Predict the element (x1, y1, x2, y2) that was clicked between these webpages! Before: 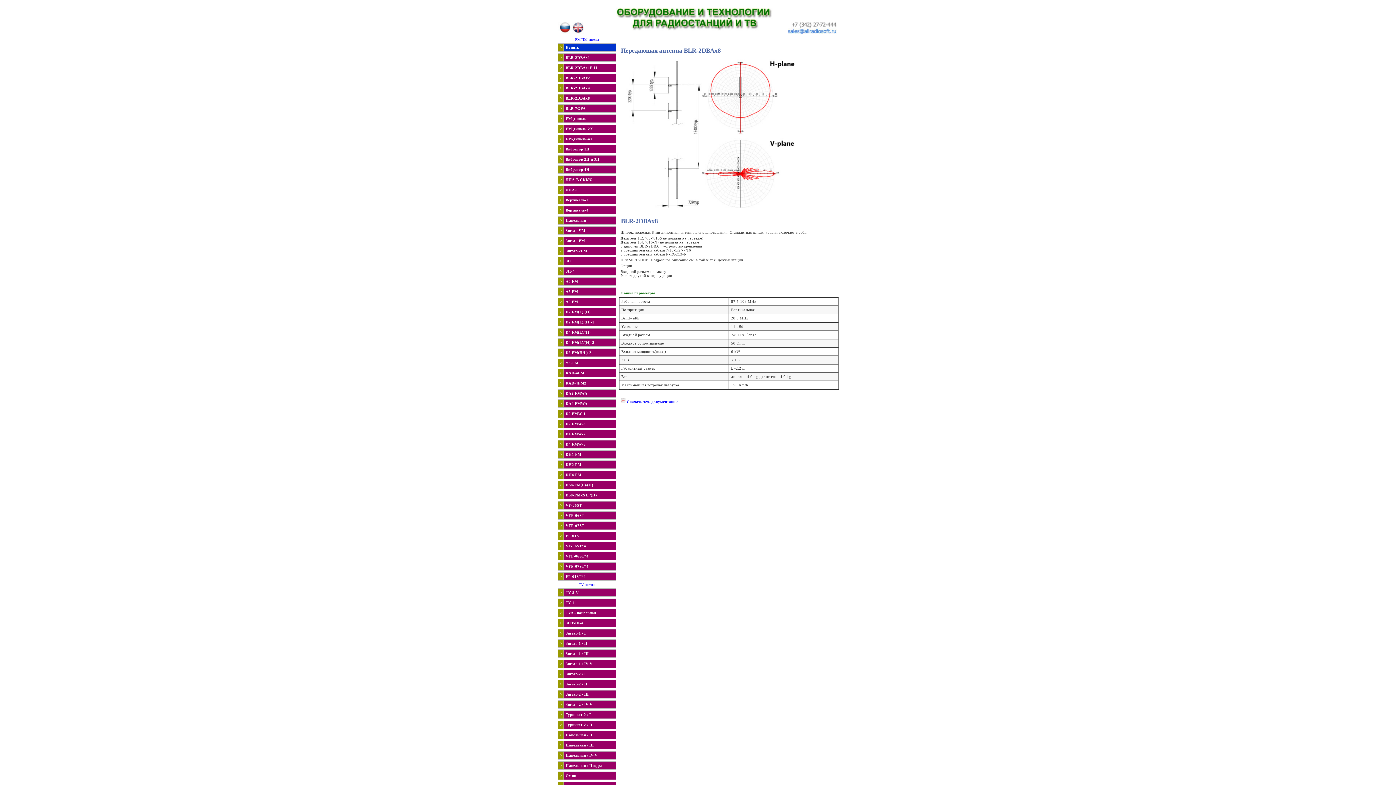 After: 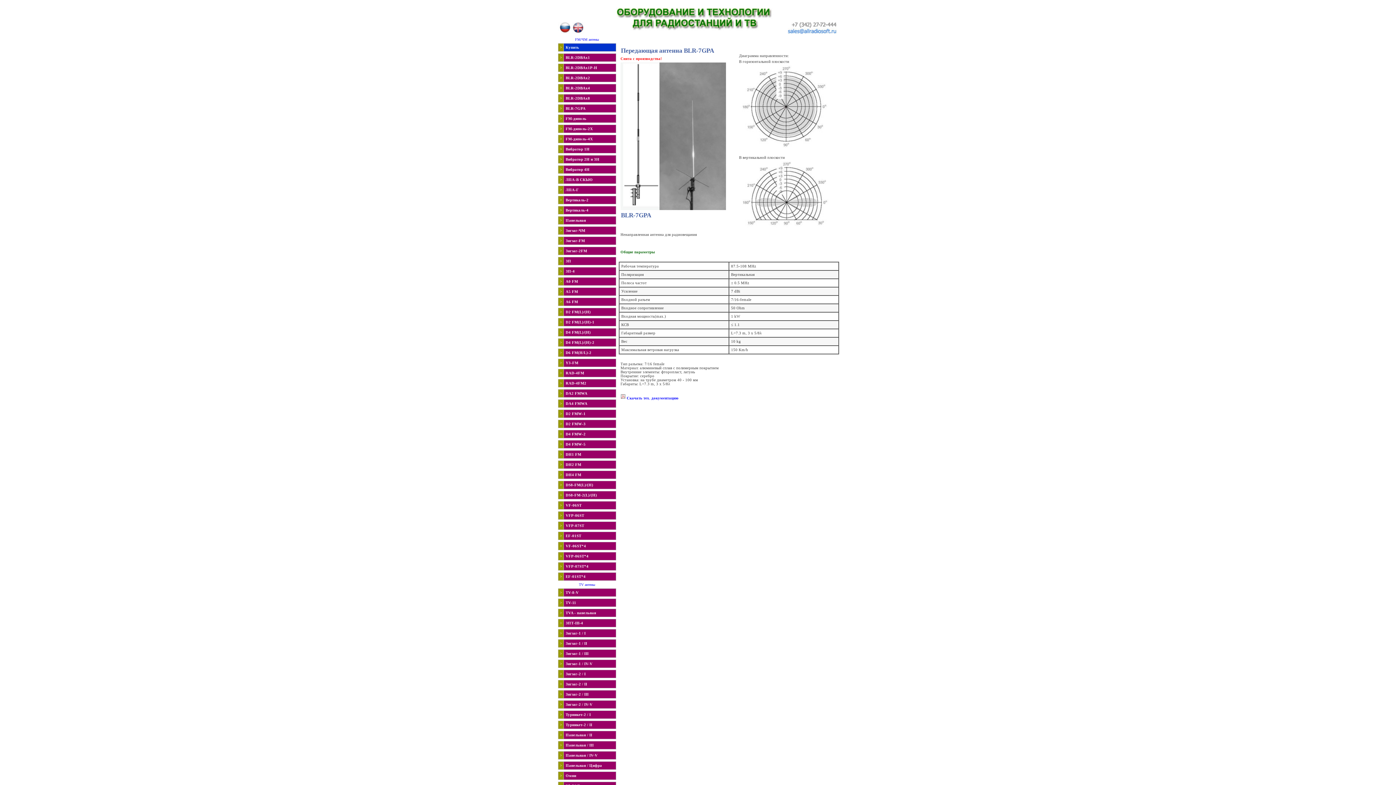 Action: label: BLR-7GPA bbox: (565, 106, 585, 110)